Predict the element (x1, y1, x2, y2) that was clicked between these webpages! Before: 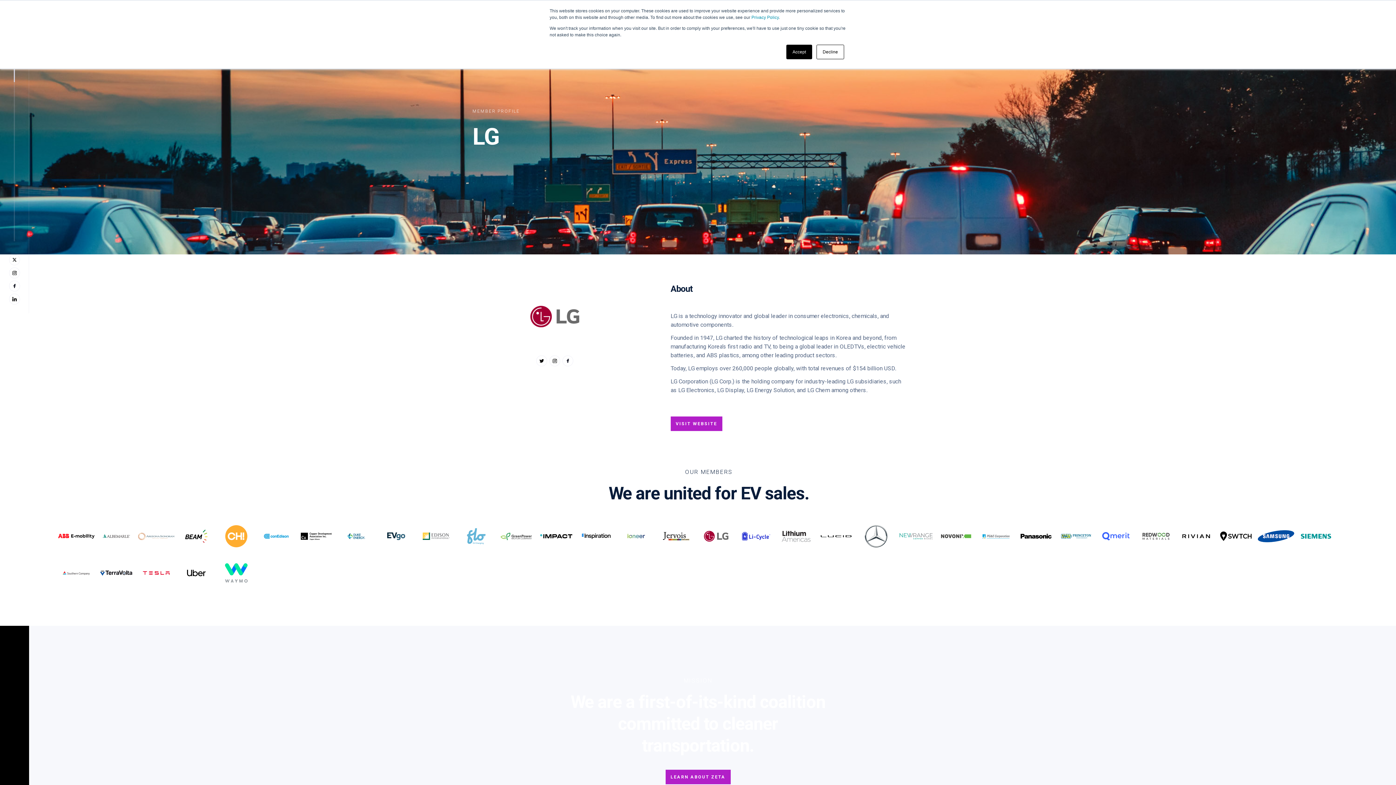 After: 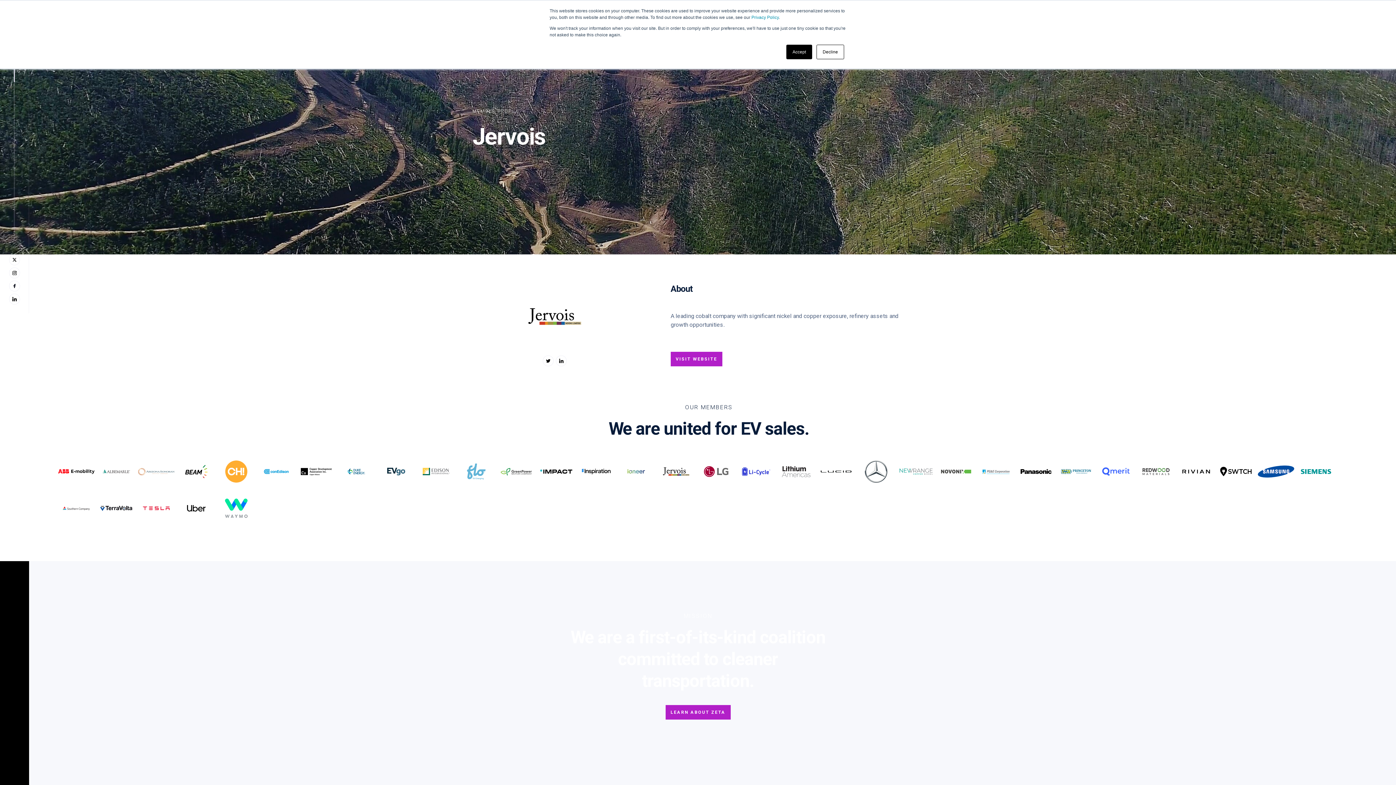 Action: bbox: (658, 520, 694, 553)